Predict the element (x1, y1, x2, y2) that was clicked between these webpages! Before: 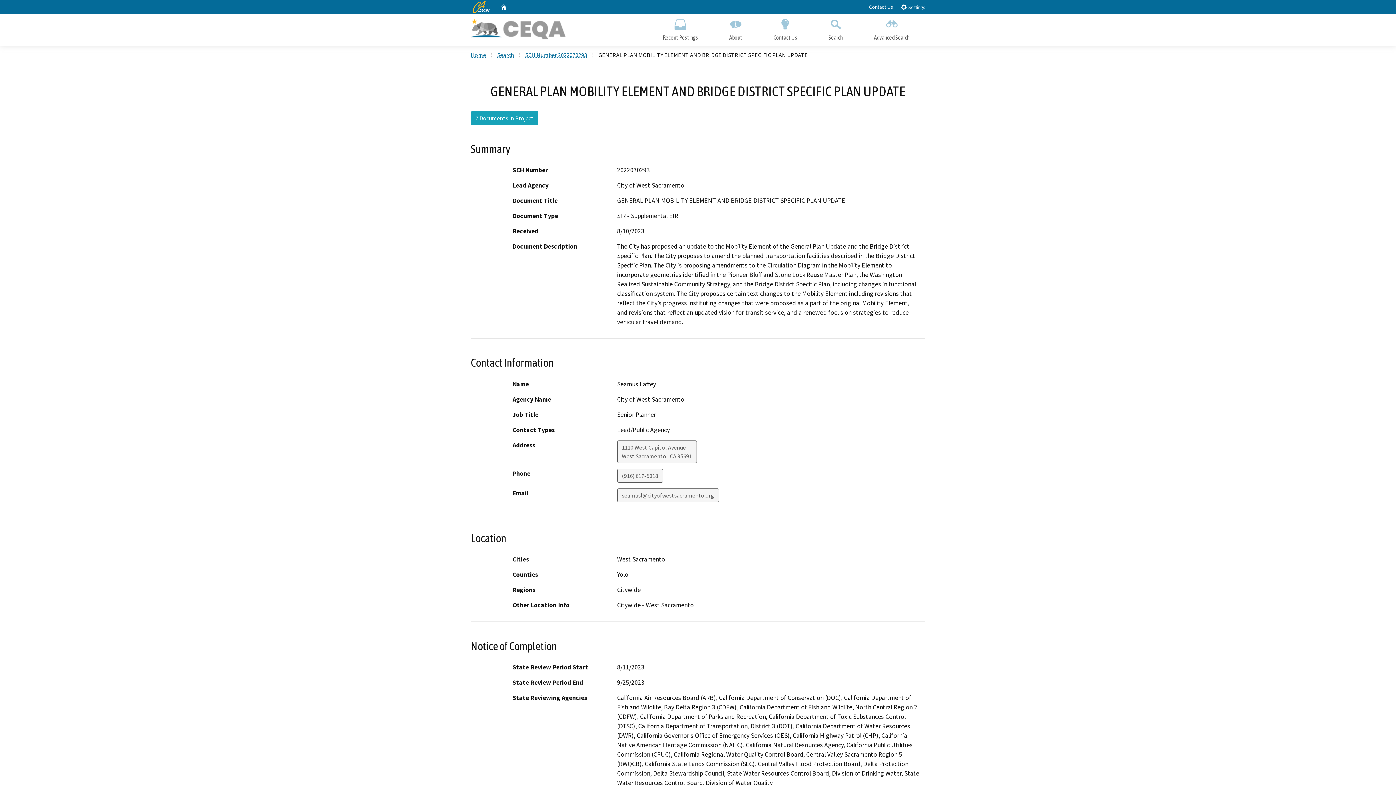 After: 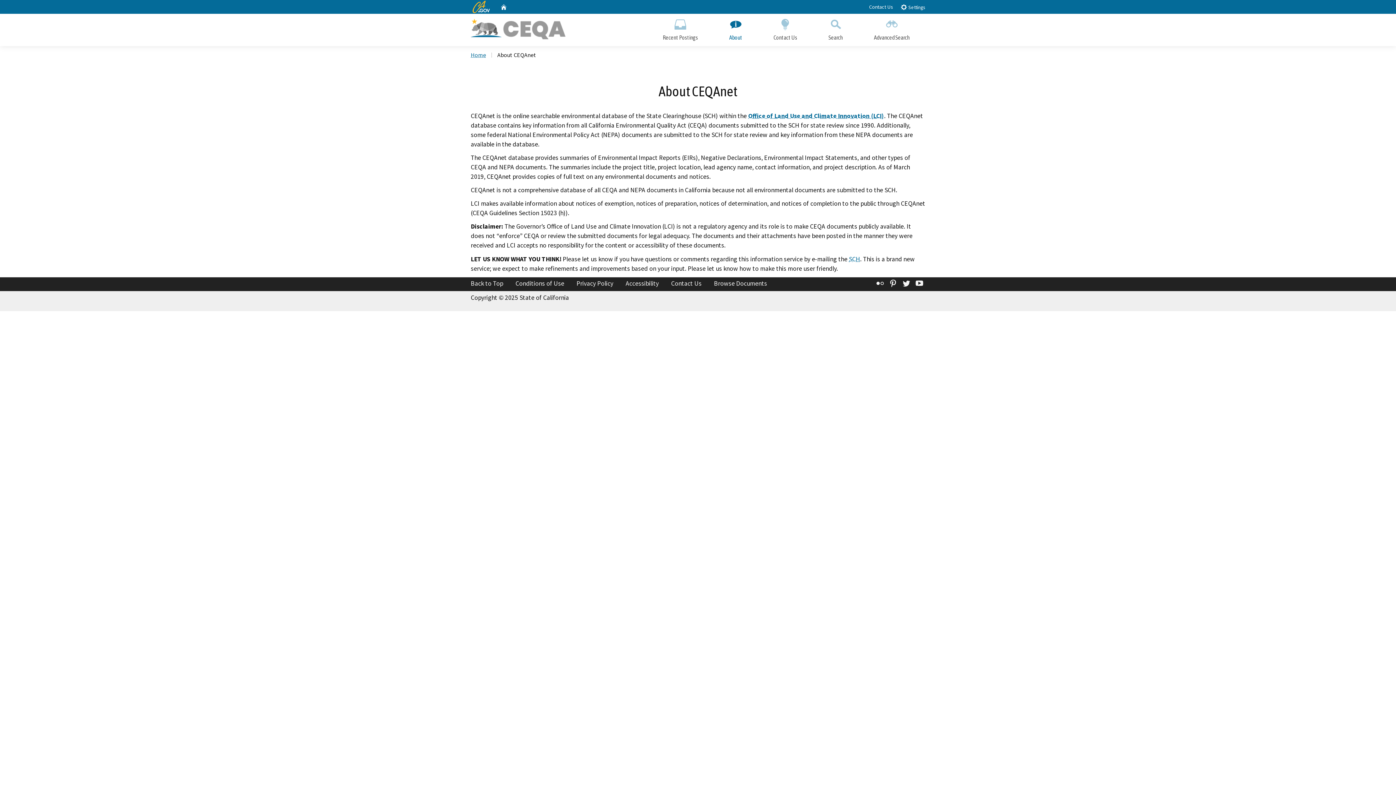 Action: bbox: (713, 13, 758, 46) label: About